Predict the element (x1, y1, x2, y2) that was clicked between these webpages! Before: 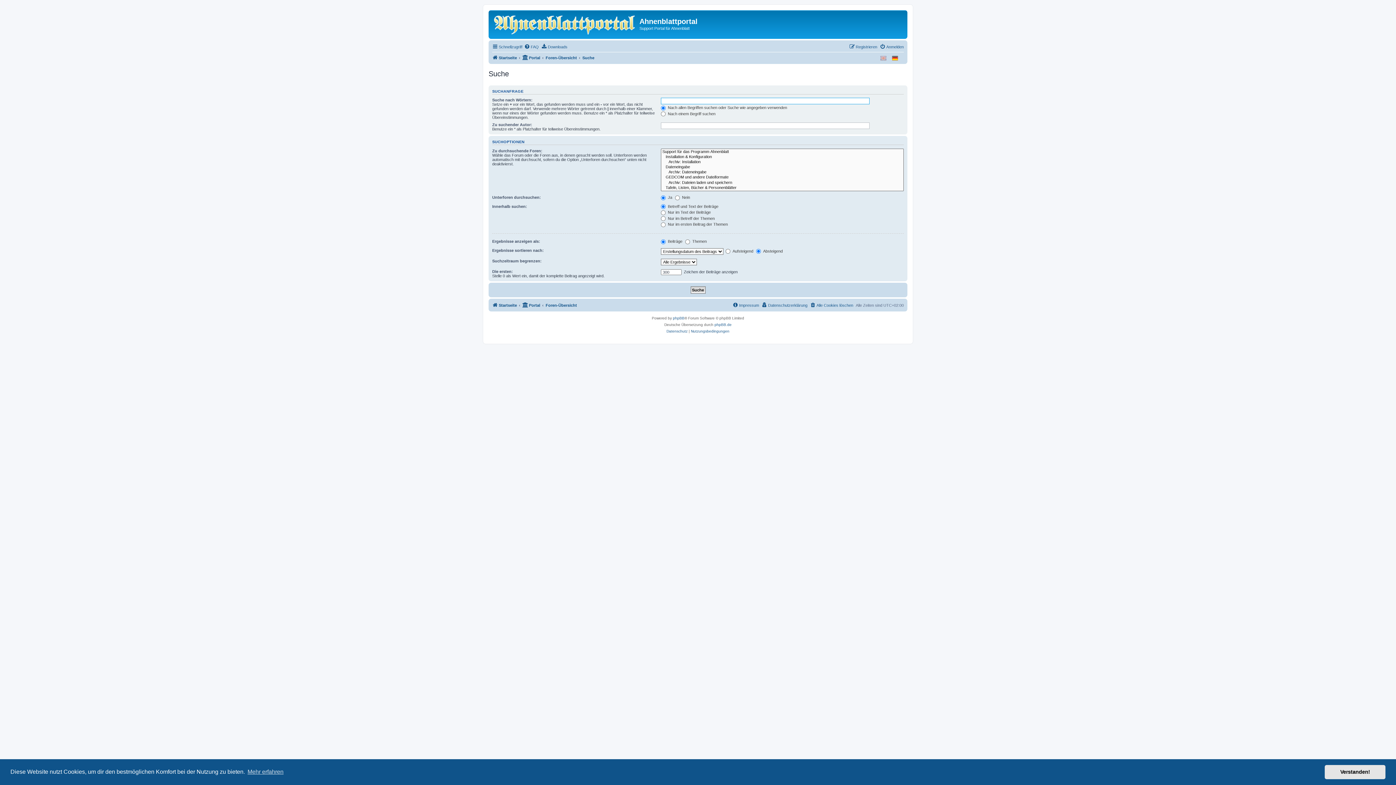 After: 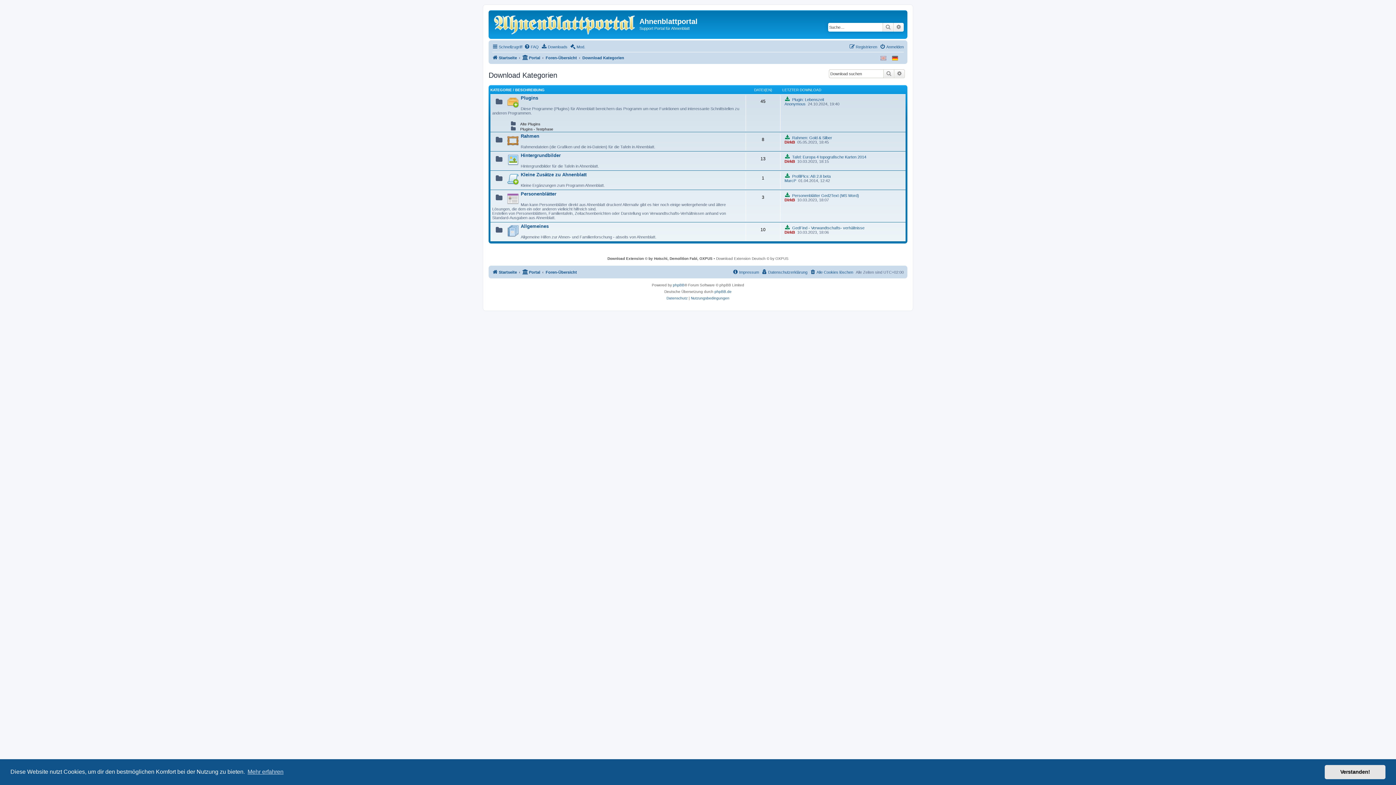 Action: bbox: (541, 42, 567, 51) label: Downloads